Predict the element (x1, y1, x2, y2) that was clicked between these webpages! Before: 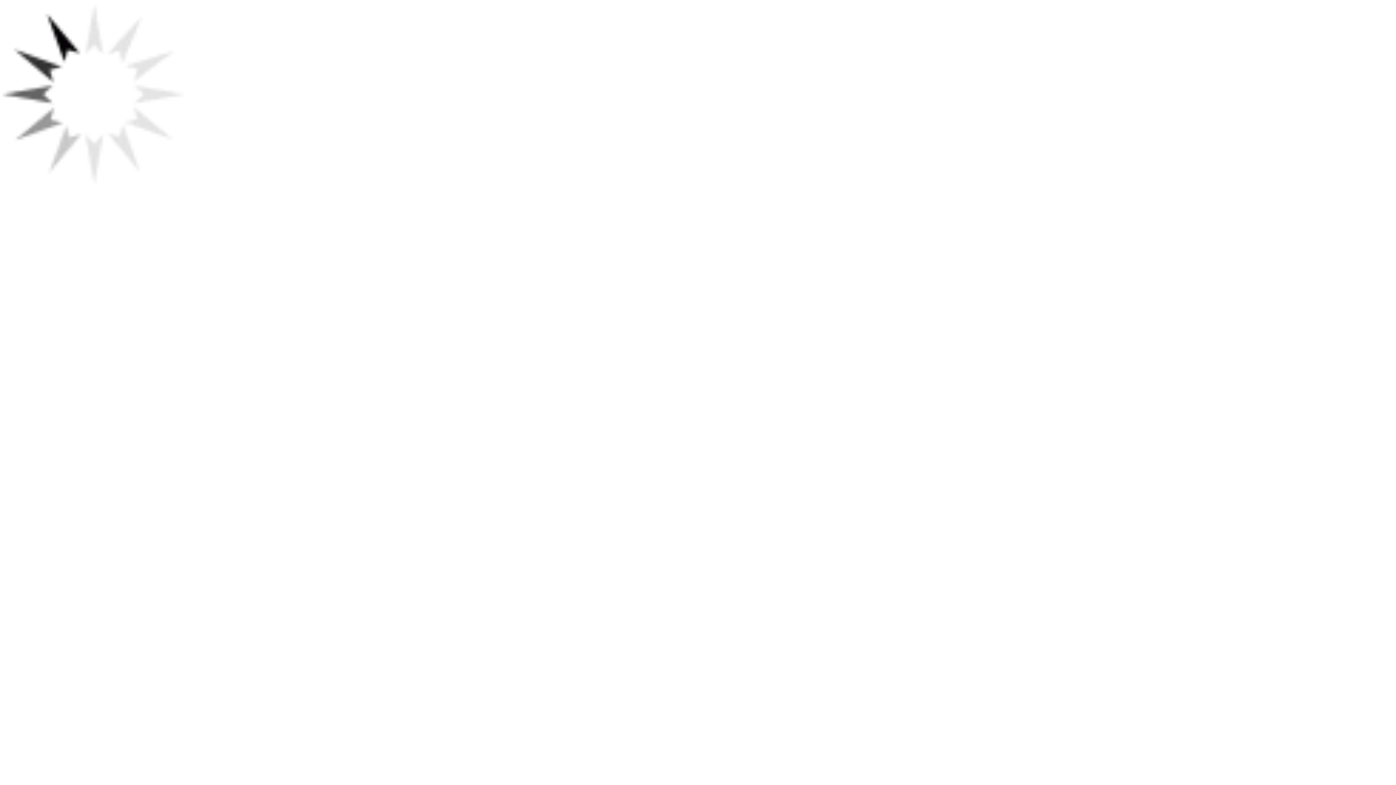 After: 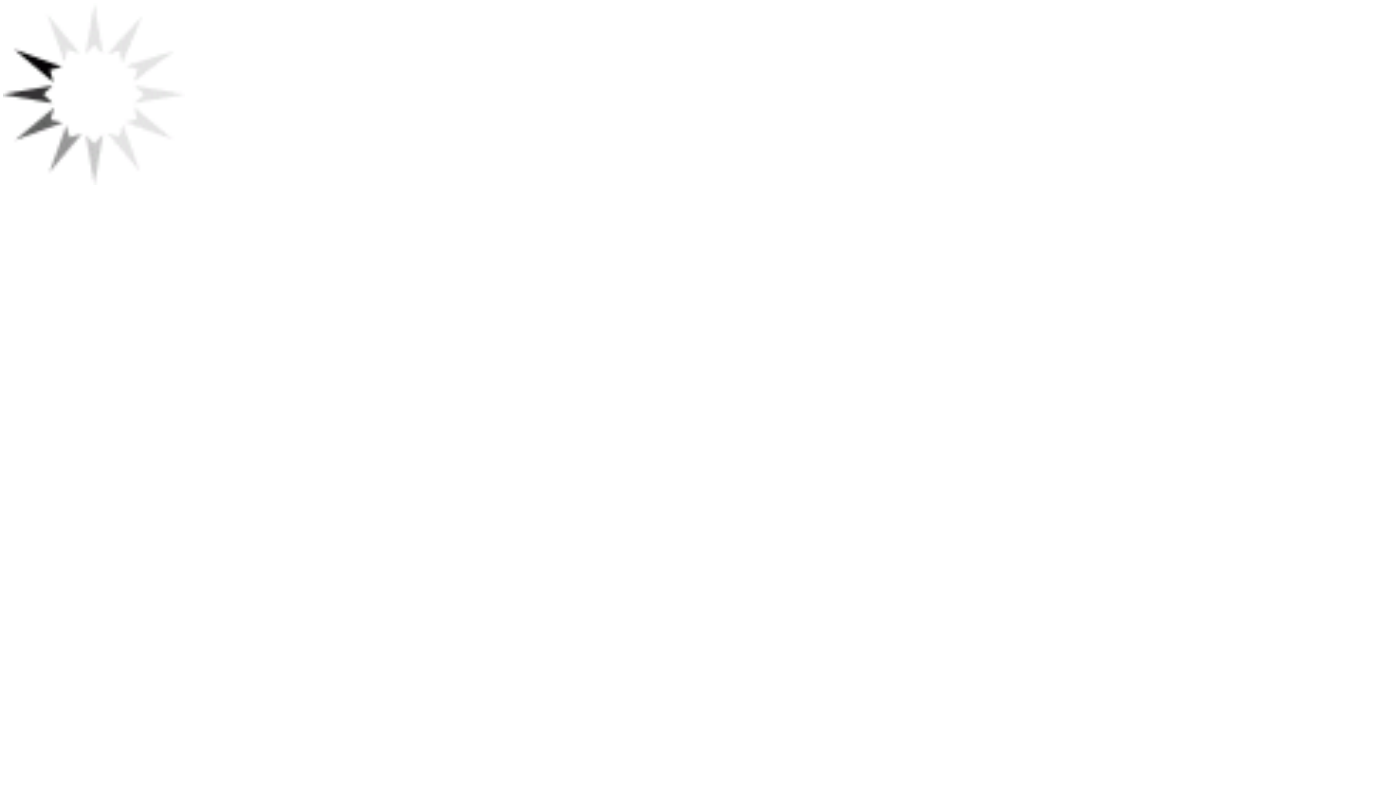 Action: bbox: (2, 179, 184, 185)